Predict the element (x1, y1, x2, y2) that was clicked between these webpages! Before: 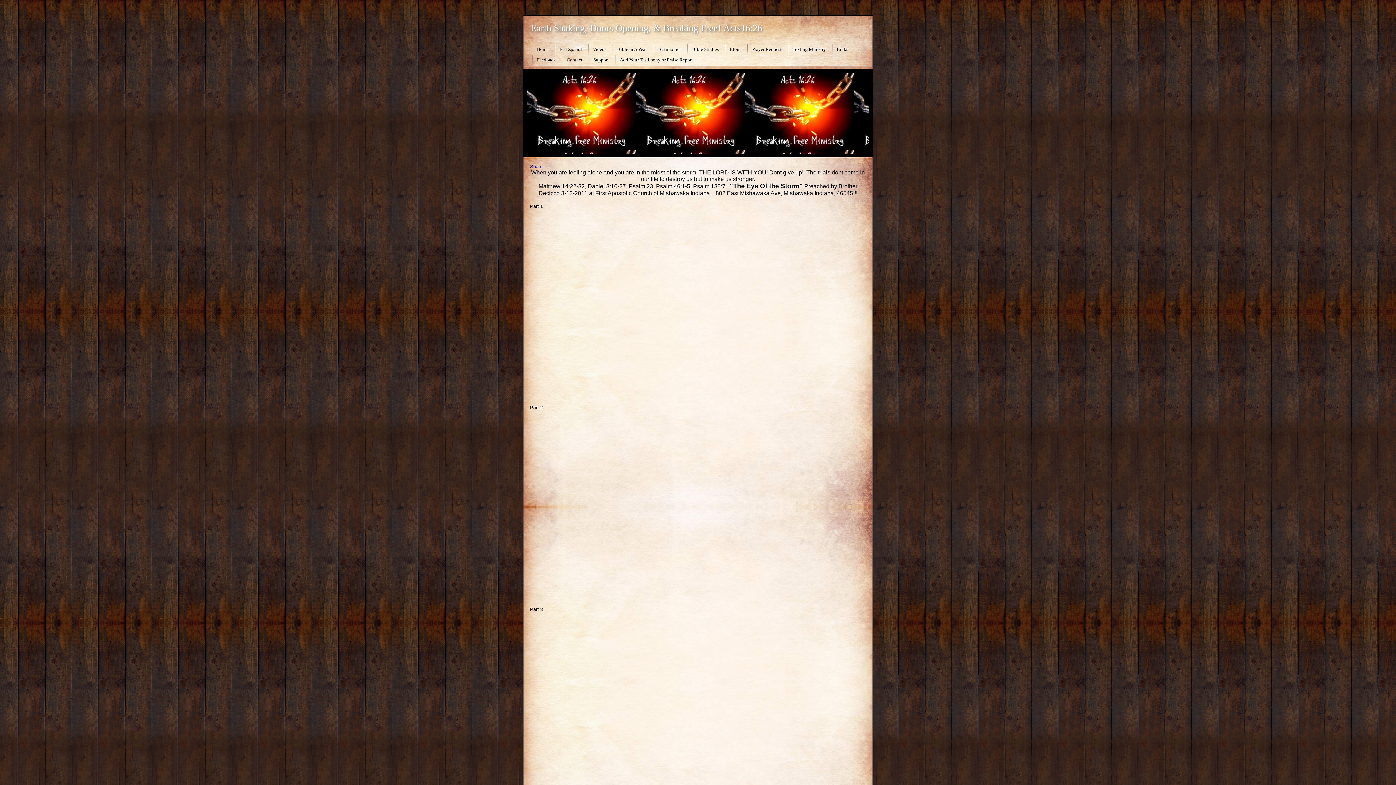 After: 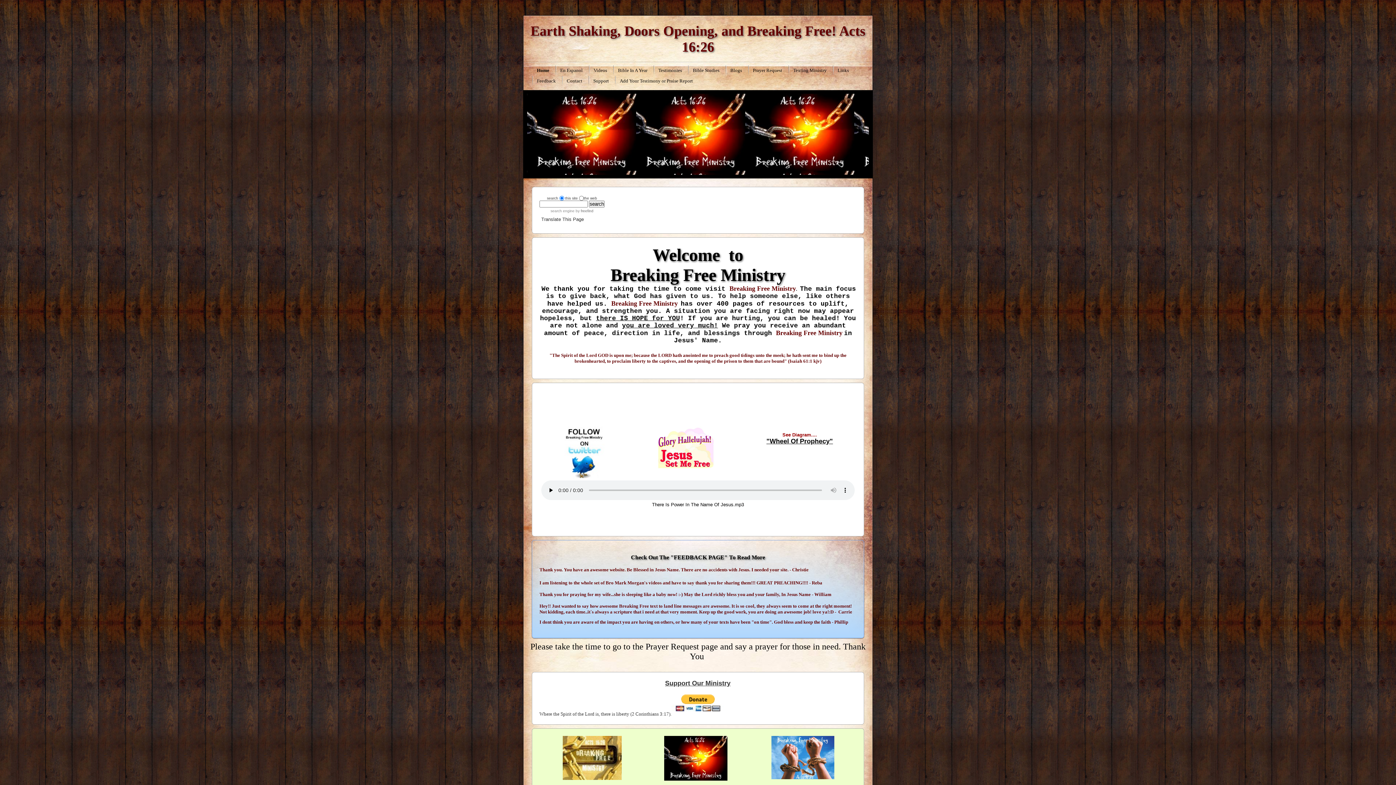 Action: label: Home bbox: (532, 44, 553, 54)